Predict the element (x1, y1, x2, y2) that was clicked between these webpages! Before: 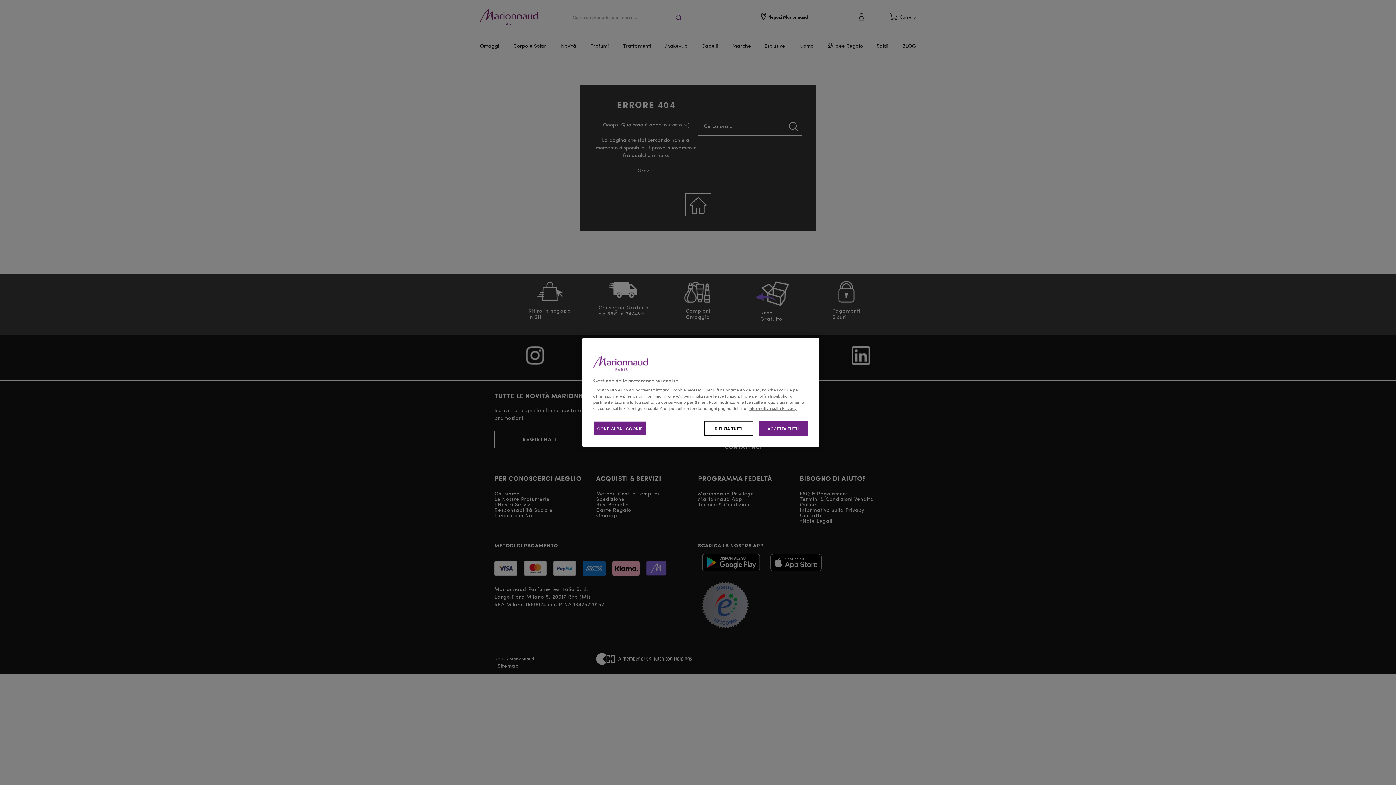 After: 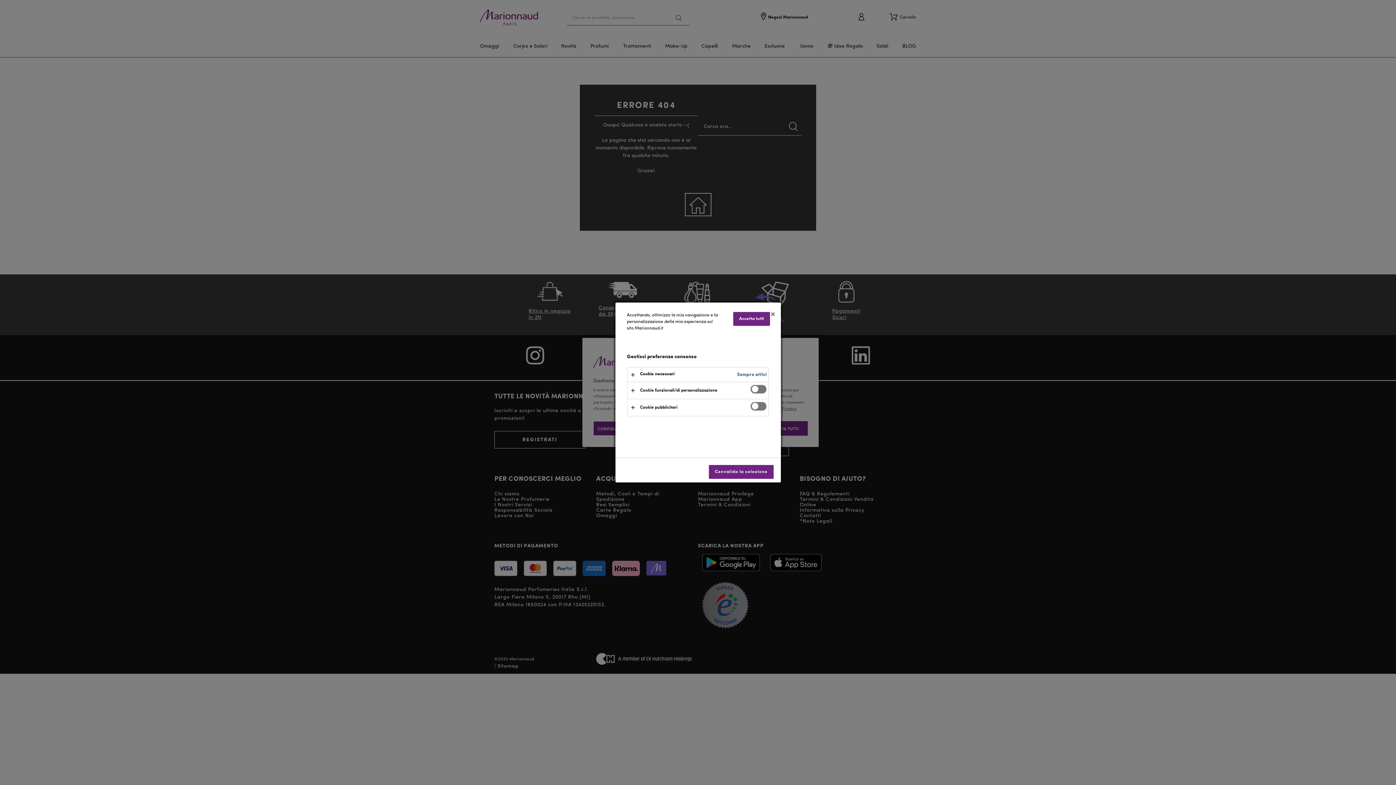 Action: bbox: (593, 421, 646, 436) label: CONFIGURA I COOKIE